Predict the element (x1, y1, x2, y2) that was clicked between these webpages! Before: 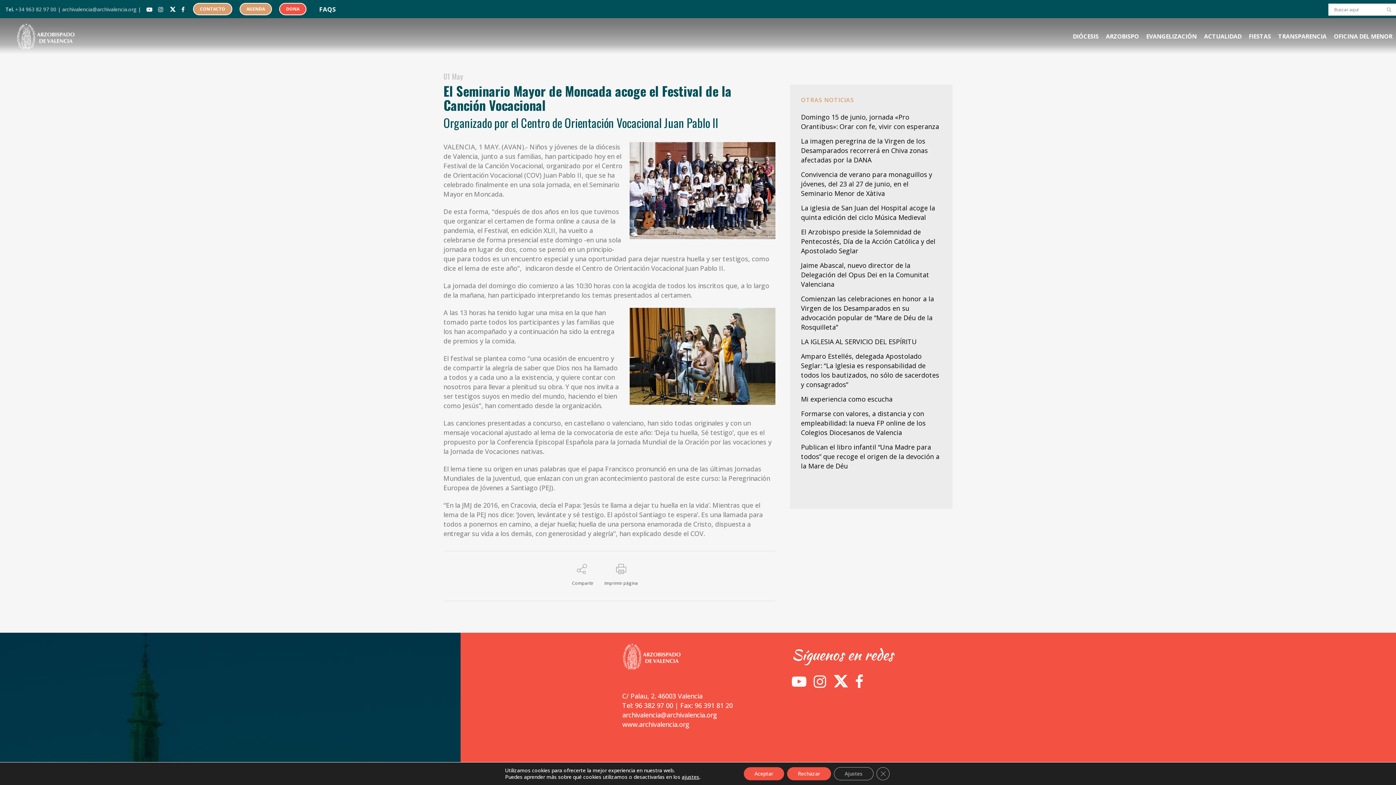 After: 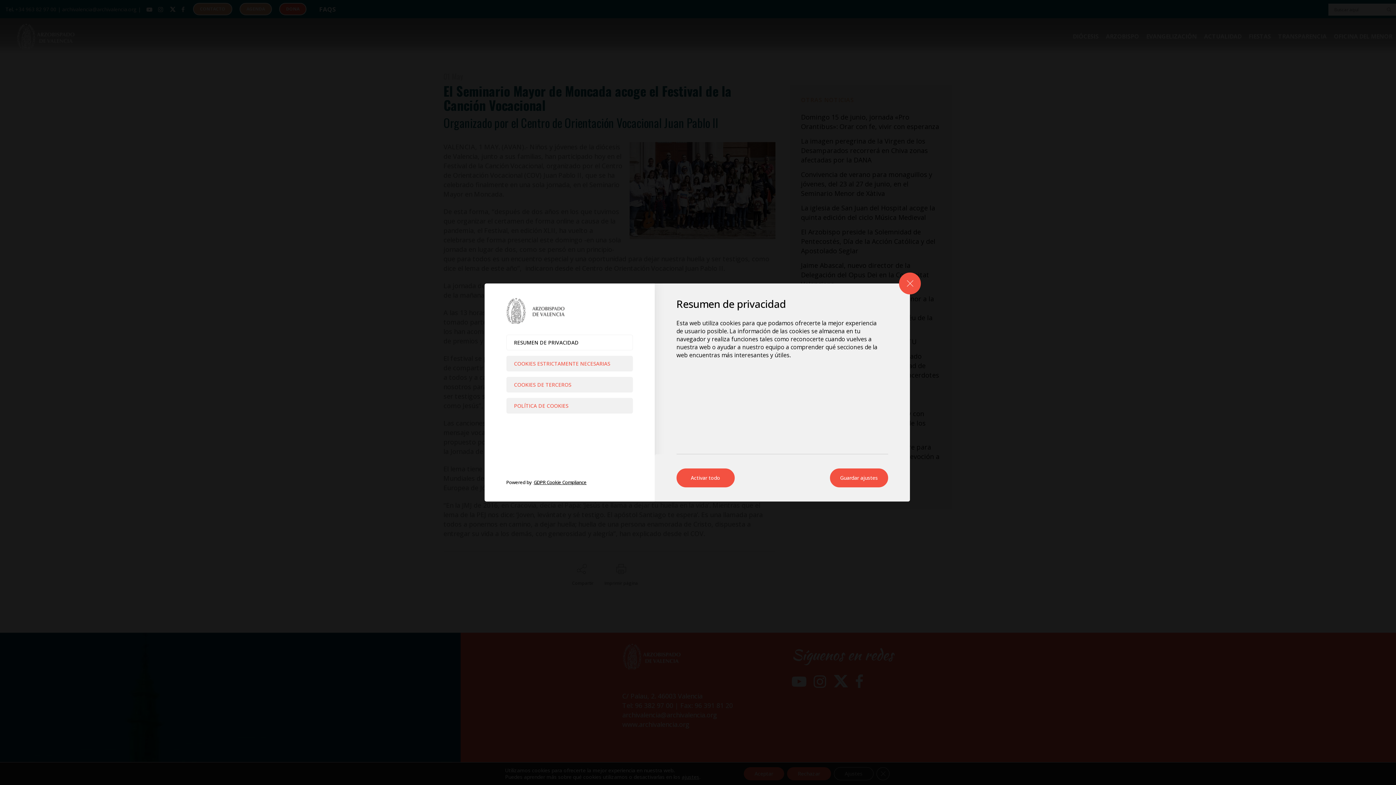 Action: bbox: (681, 774, 699, 780) label: ajustes